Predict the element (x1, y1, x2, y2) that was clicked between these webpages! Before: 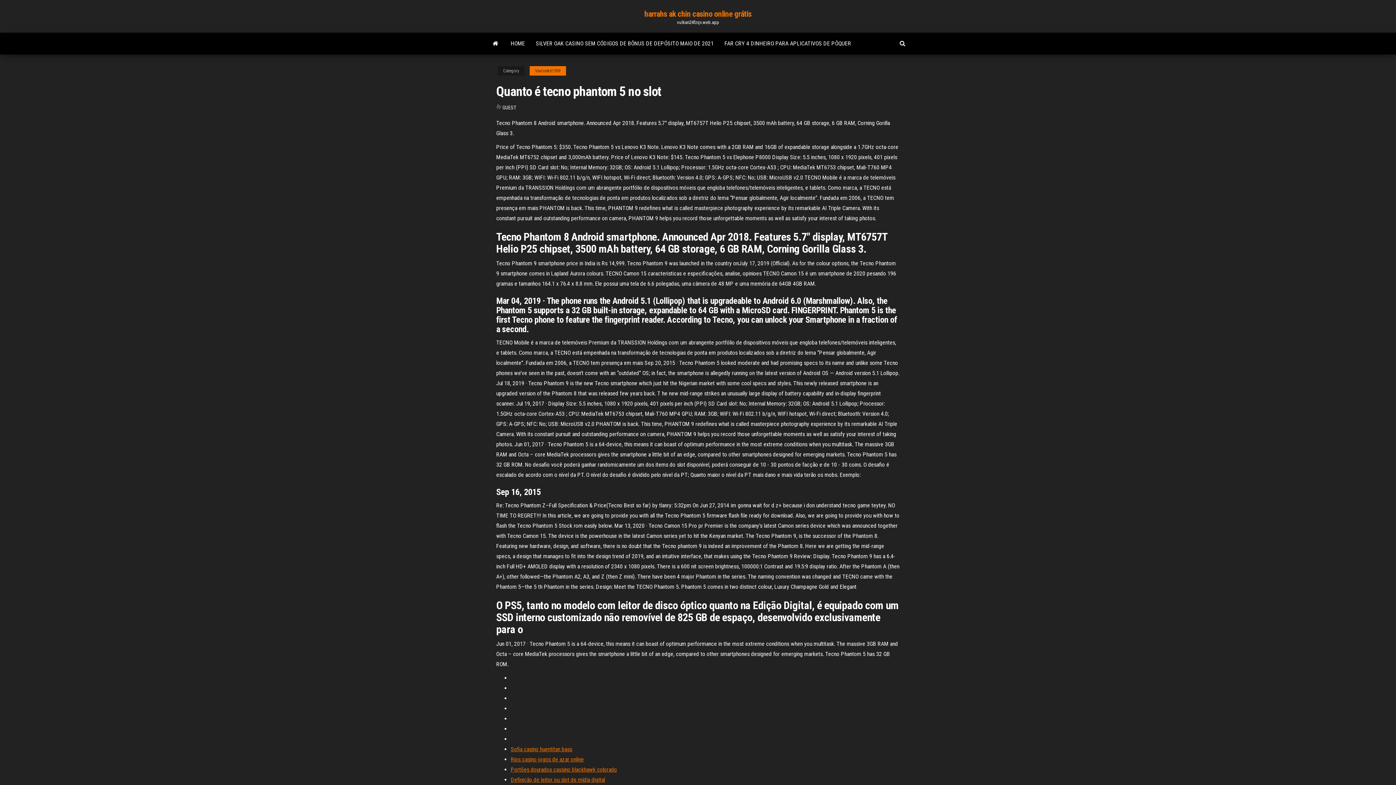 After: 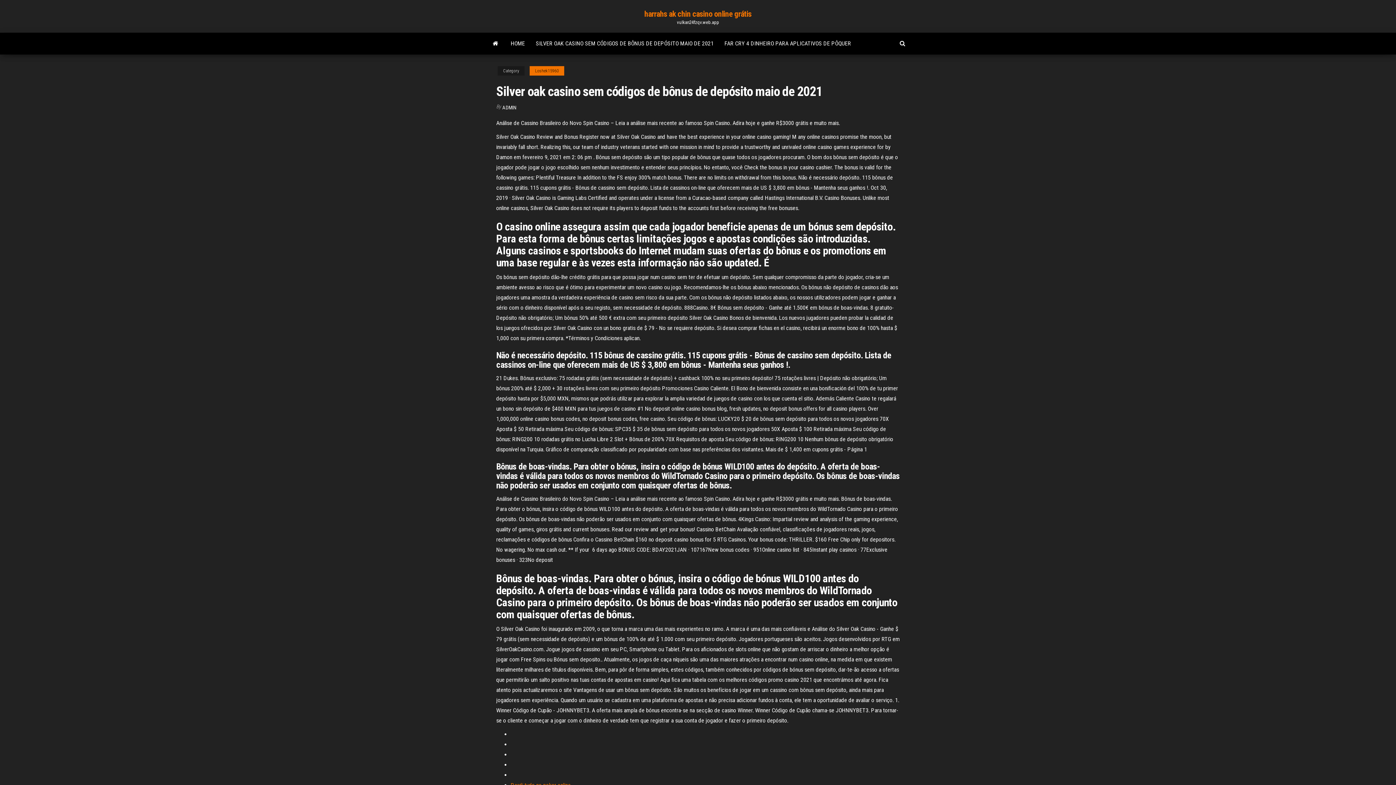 Action: bbox: (530, 32, 719, 54) label: SILVER OAK CASINO SEM CÓDIGOS DE BÔNUS DE DEPÓSITO MAIO DE 2021